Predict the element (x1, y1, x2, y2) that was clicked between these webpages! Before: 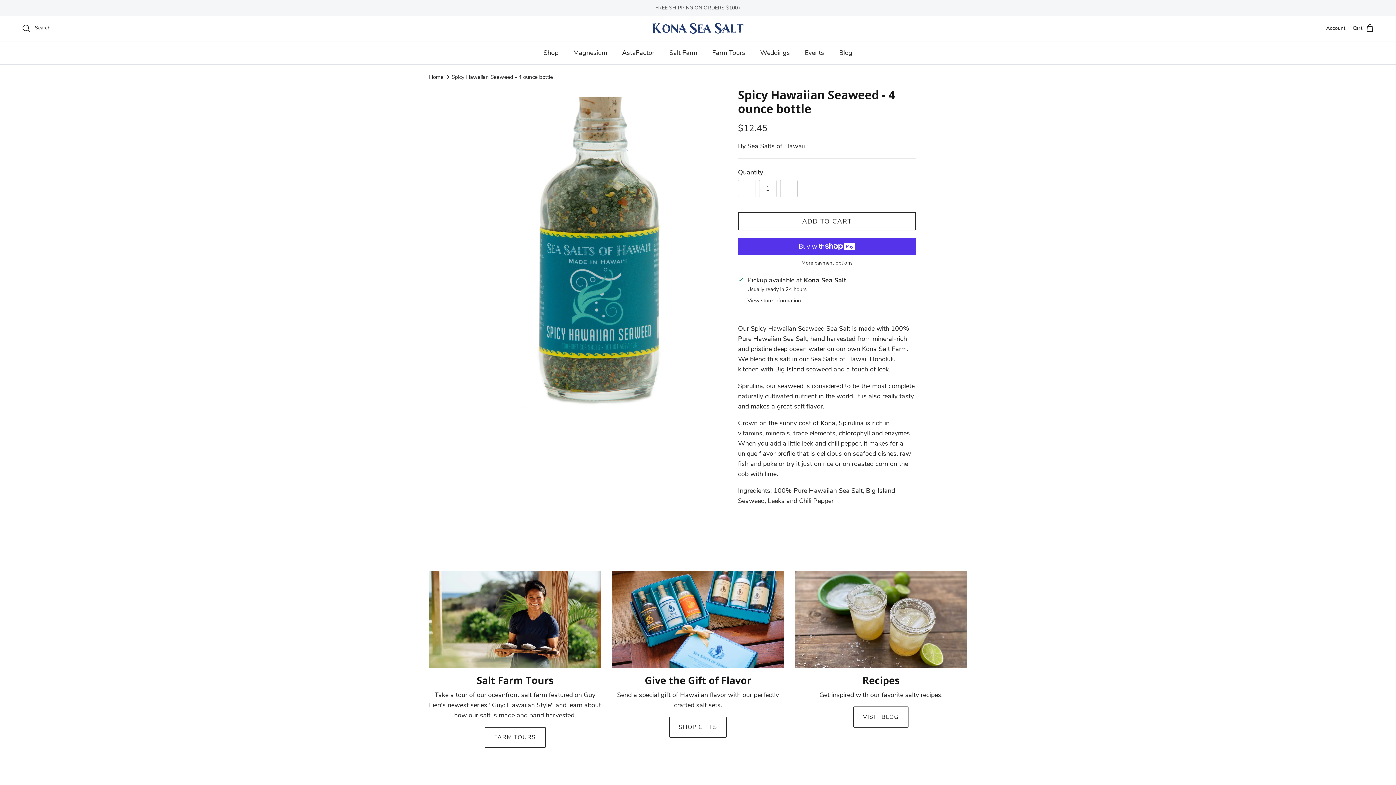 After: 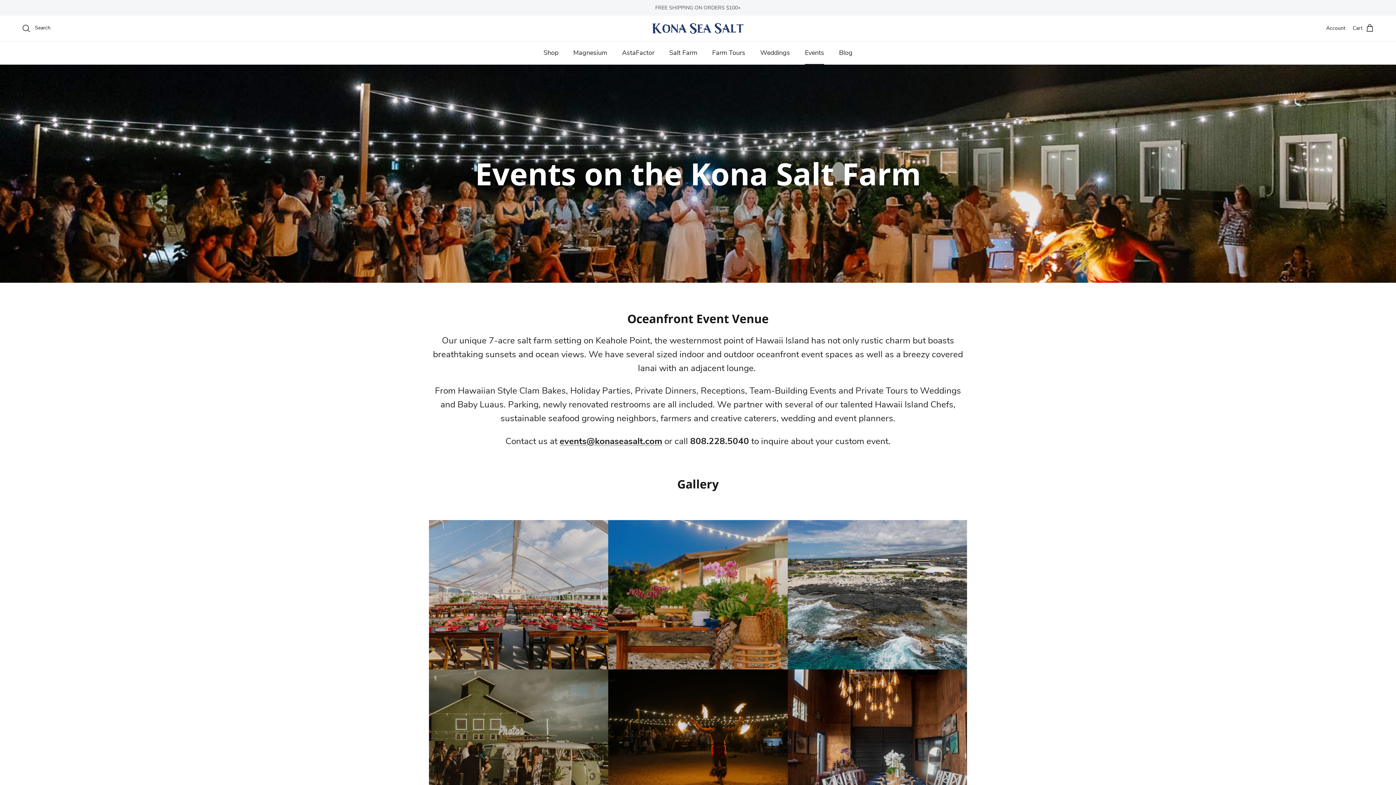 Action: bbox: (798, 41, 830, 64) label: Events